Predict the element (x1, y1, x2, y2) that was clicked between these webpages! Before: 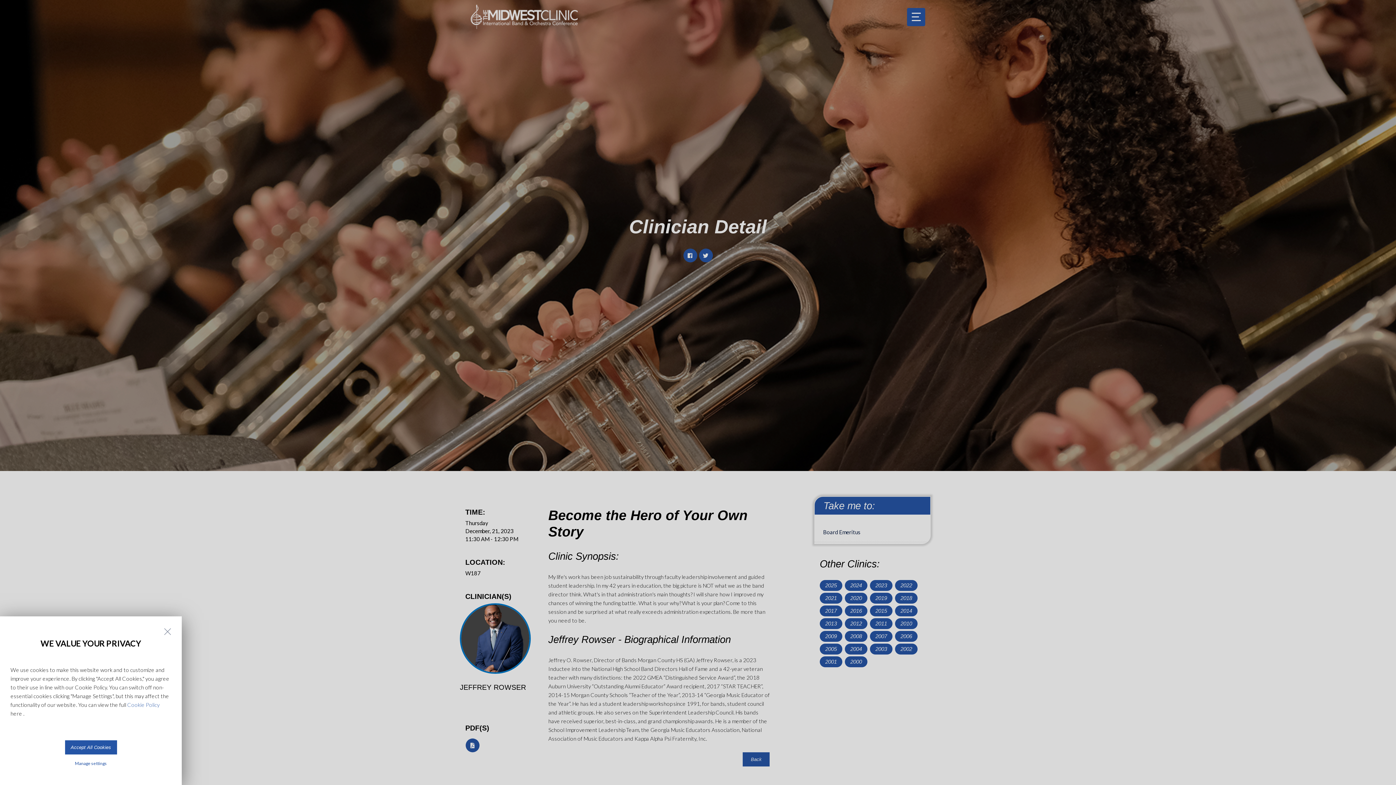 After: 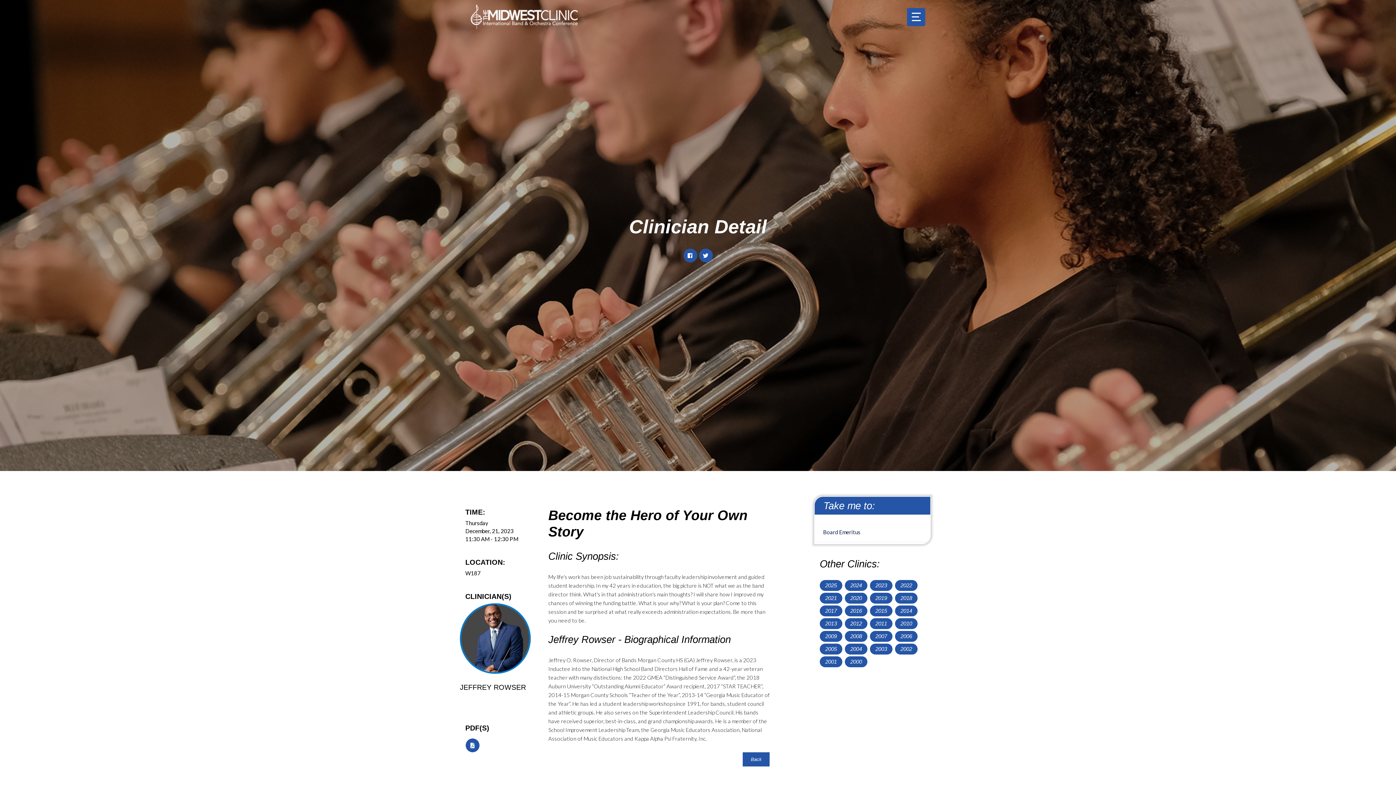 Action: label: Accept All Cookies bbox: (64, 740, 116, 754)